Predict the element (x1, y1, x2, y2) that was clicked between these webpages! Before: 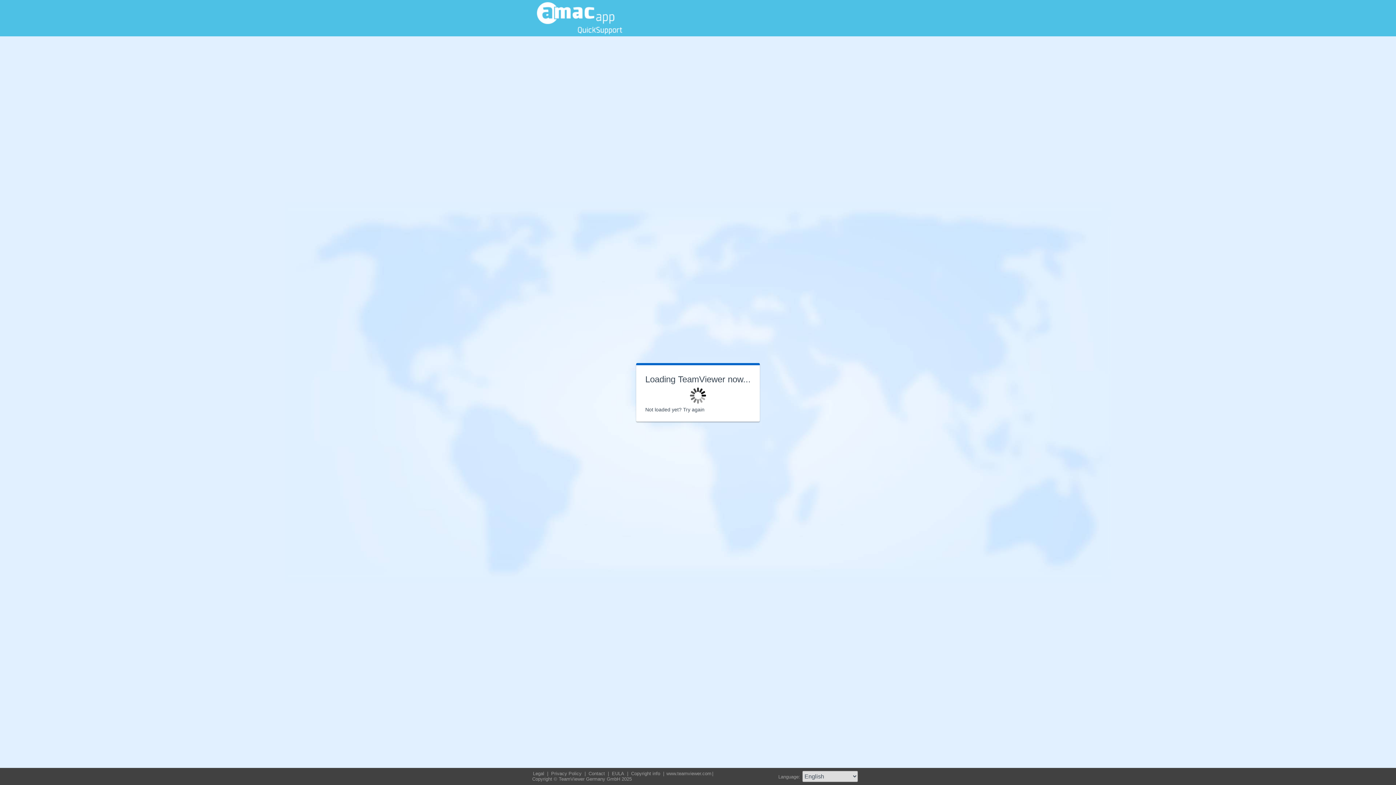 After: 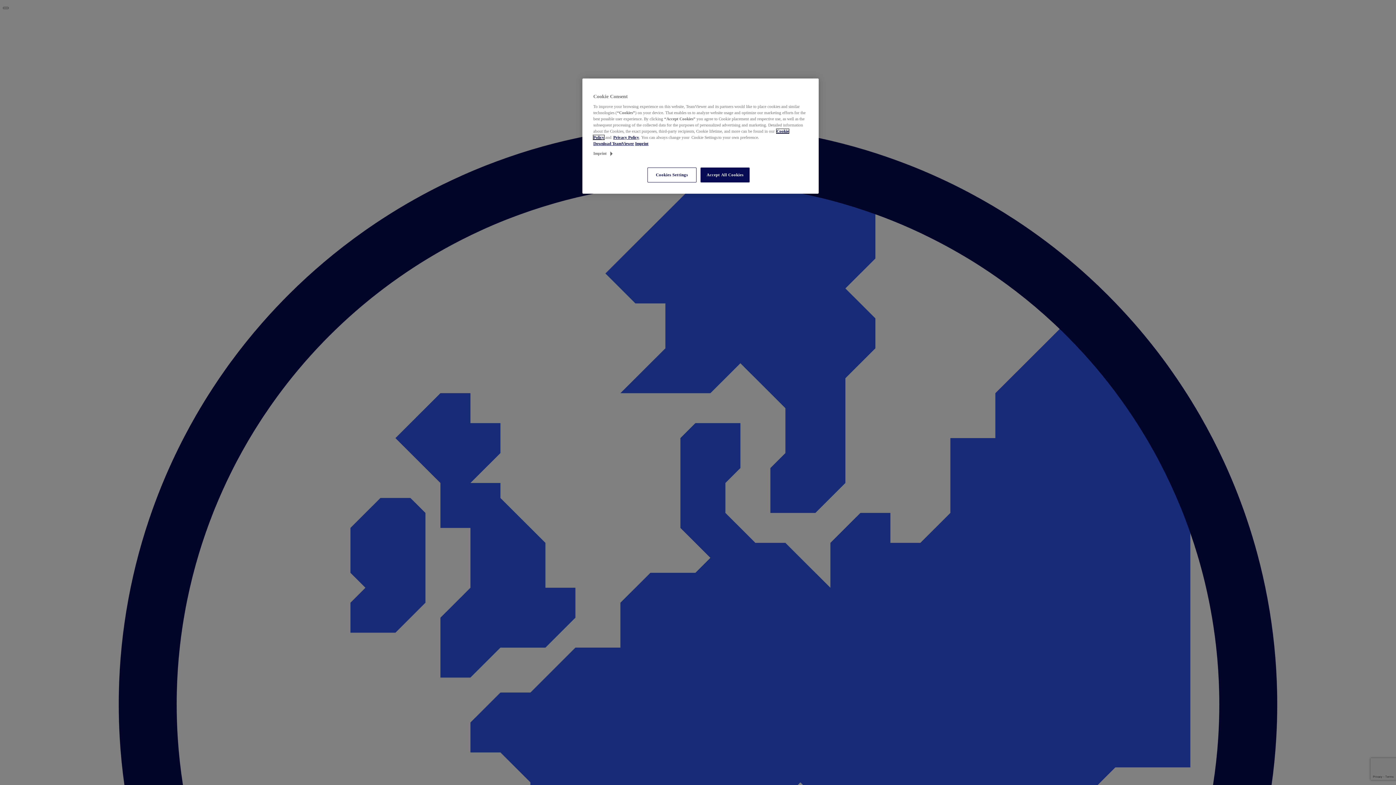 Action: label: EULA  bbox: (611, 771, 626, 776)